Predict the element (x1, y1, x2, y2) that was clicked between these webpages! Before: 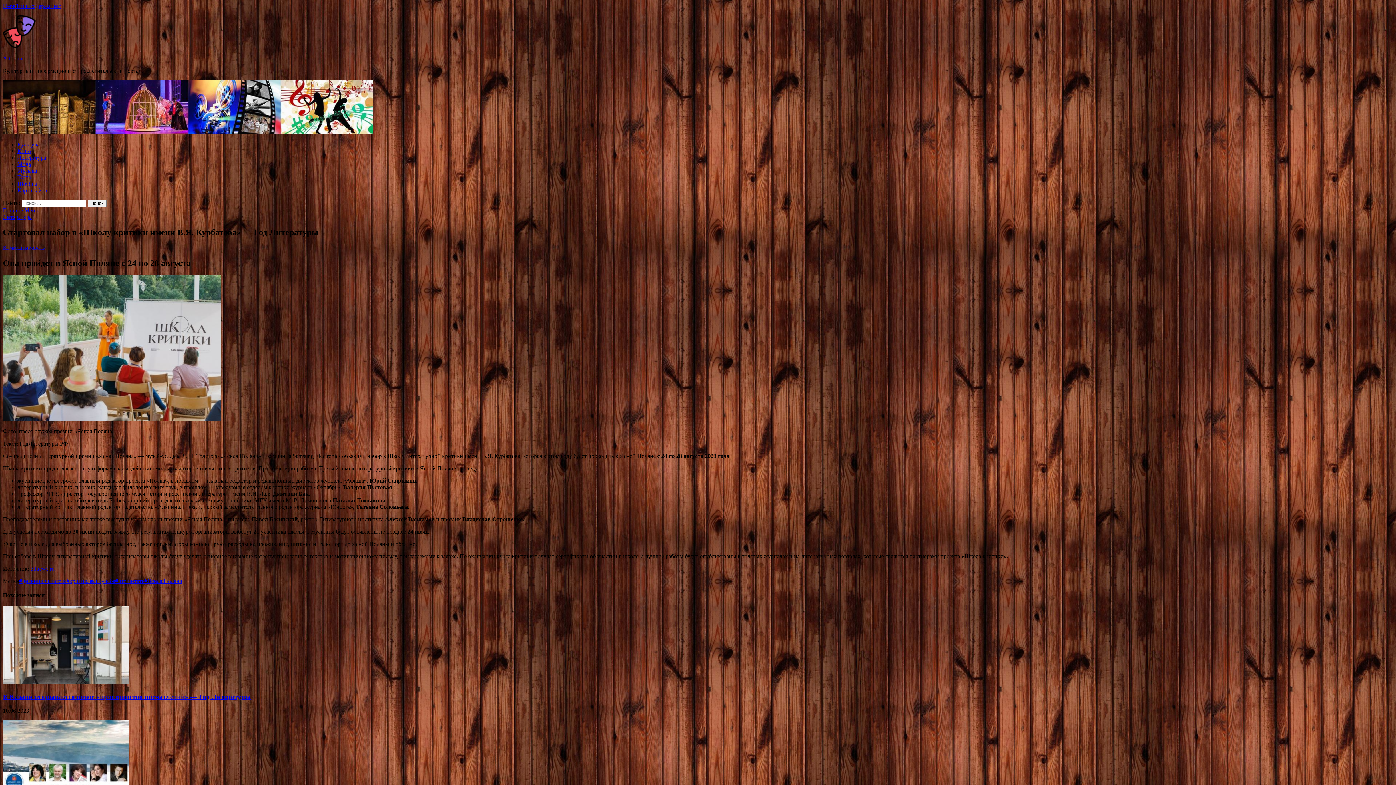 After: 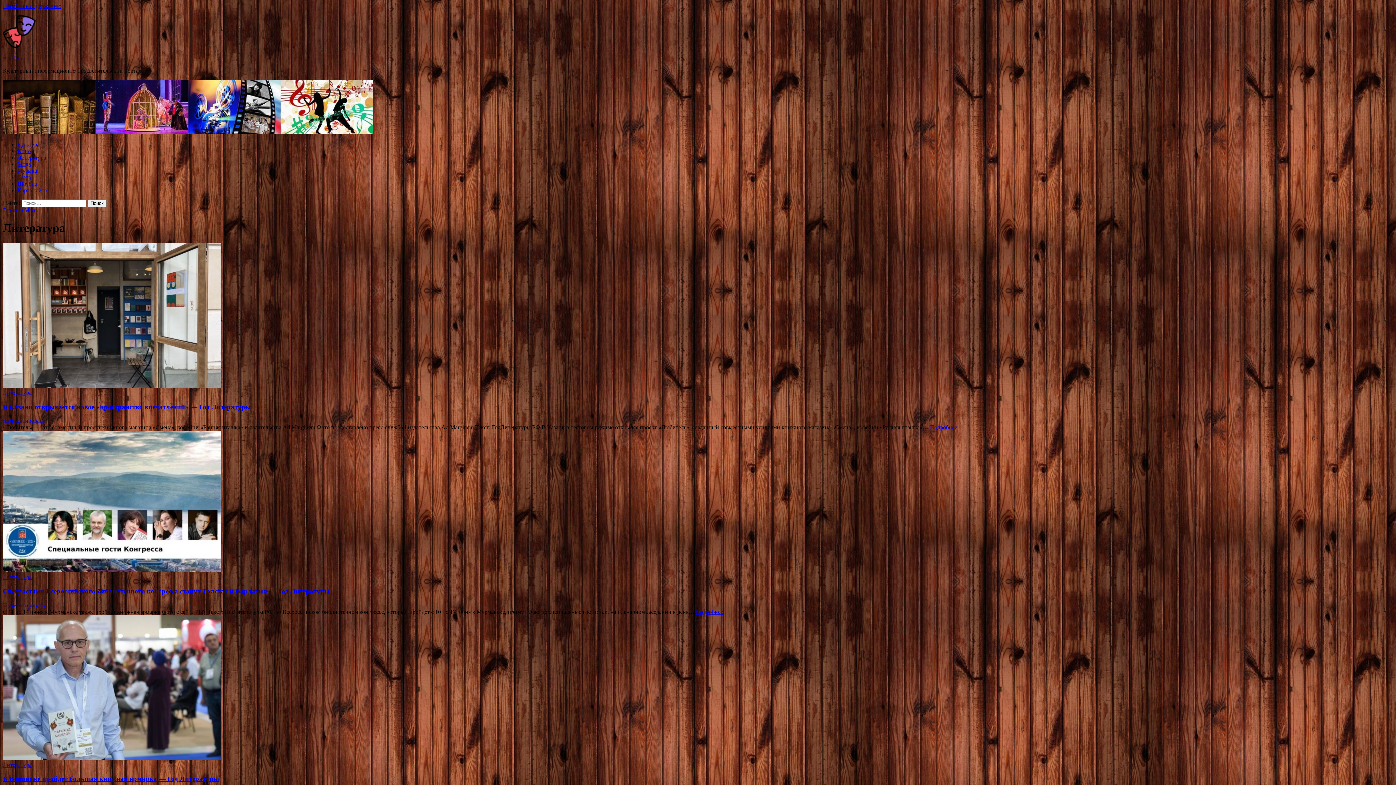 Action: label: Литература bbox: (2, 213, 31, 220)